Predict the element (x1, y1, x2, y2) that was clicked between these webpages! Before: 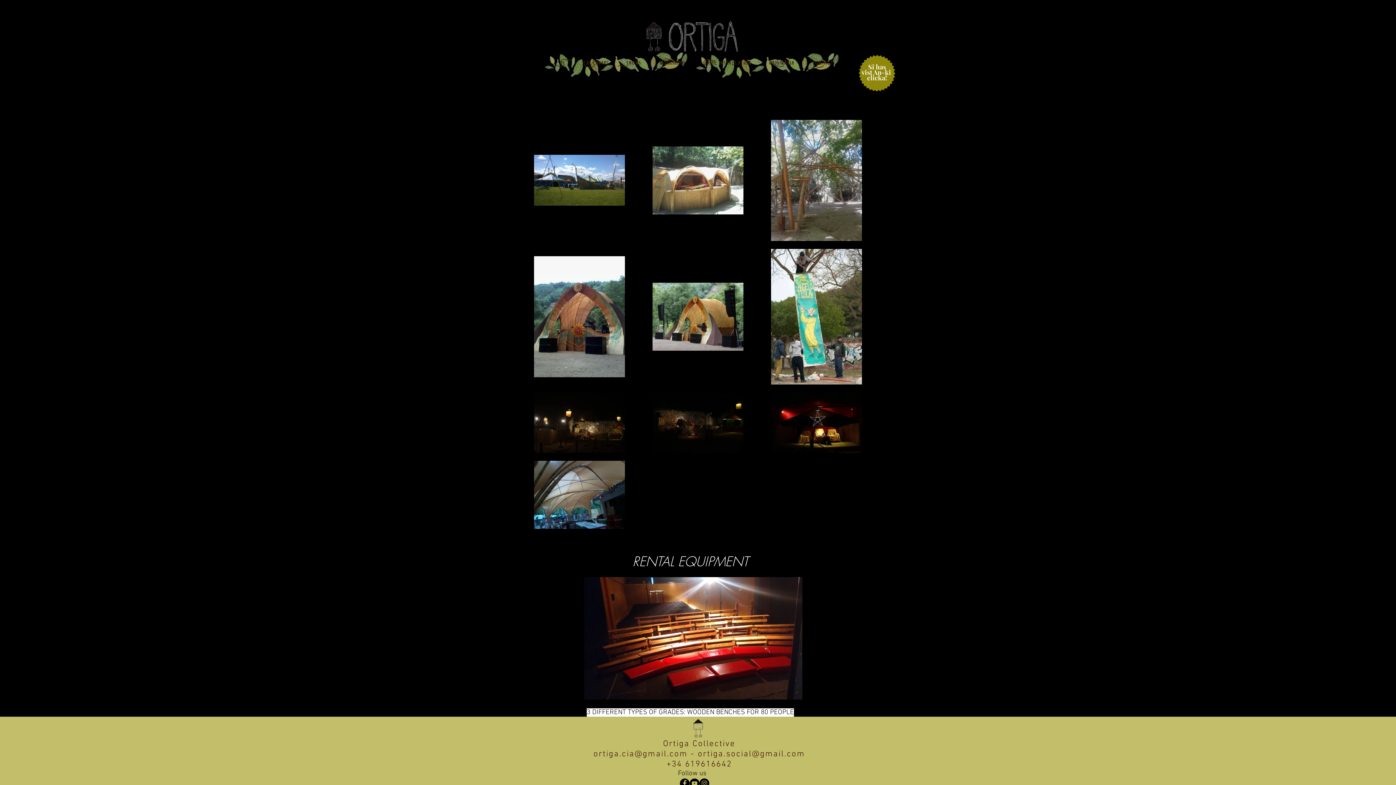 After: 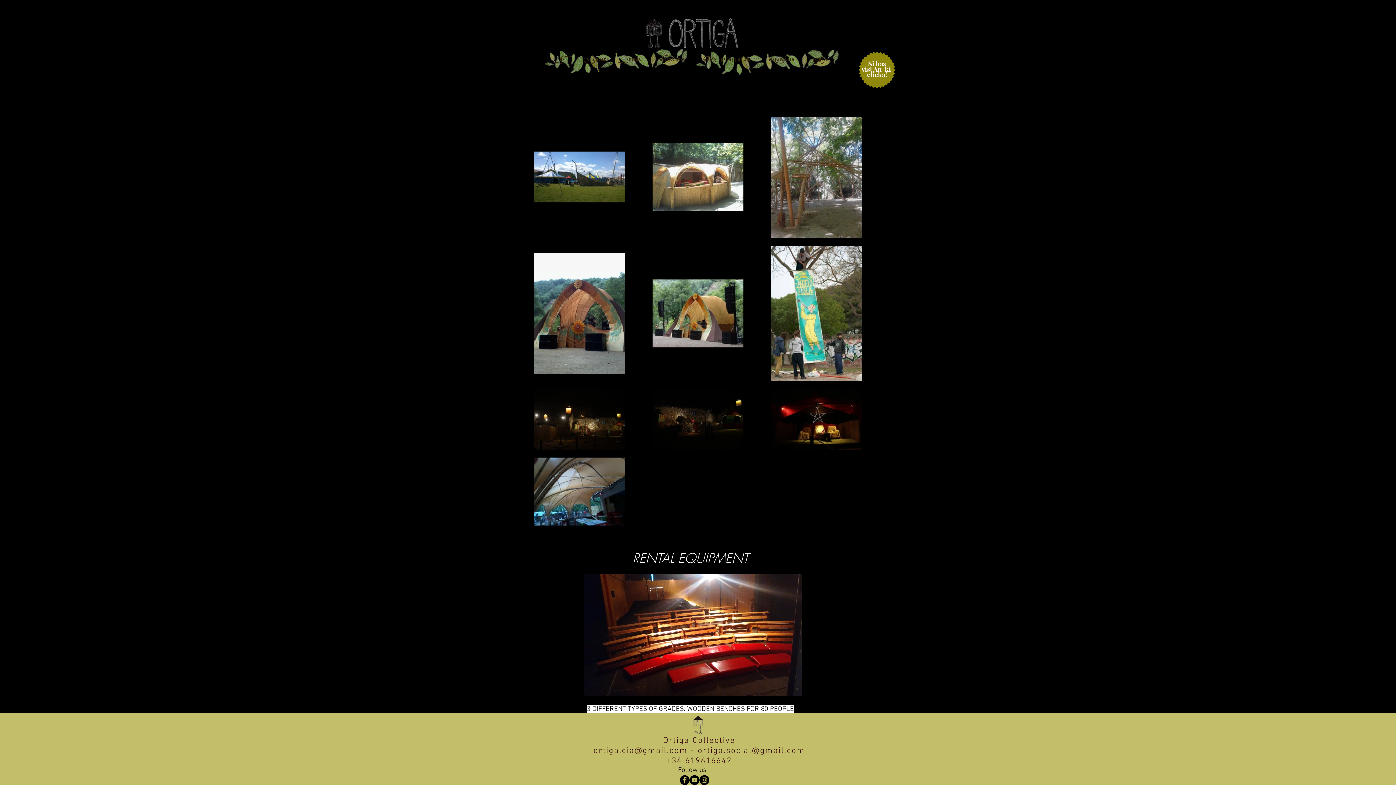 Action: label: Instagram bbox: (699, 778, 709, 788)